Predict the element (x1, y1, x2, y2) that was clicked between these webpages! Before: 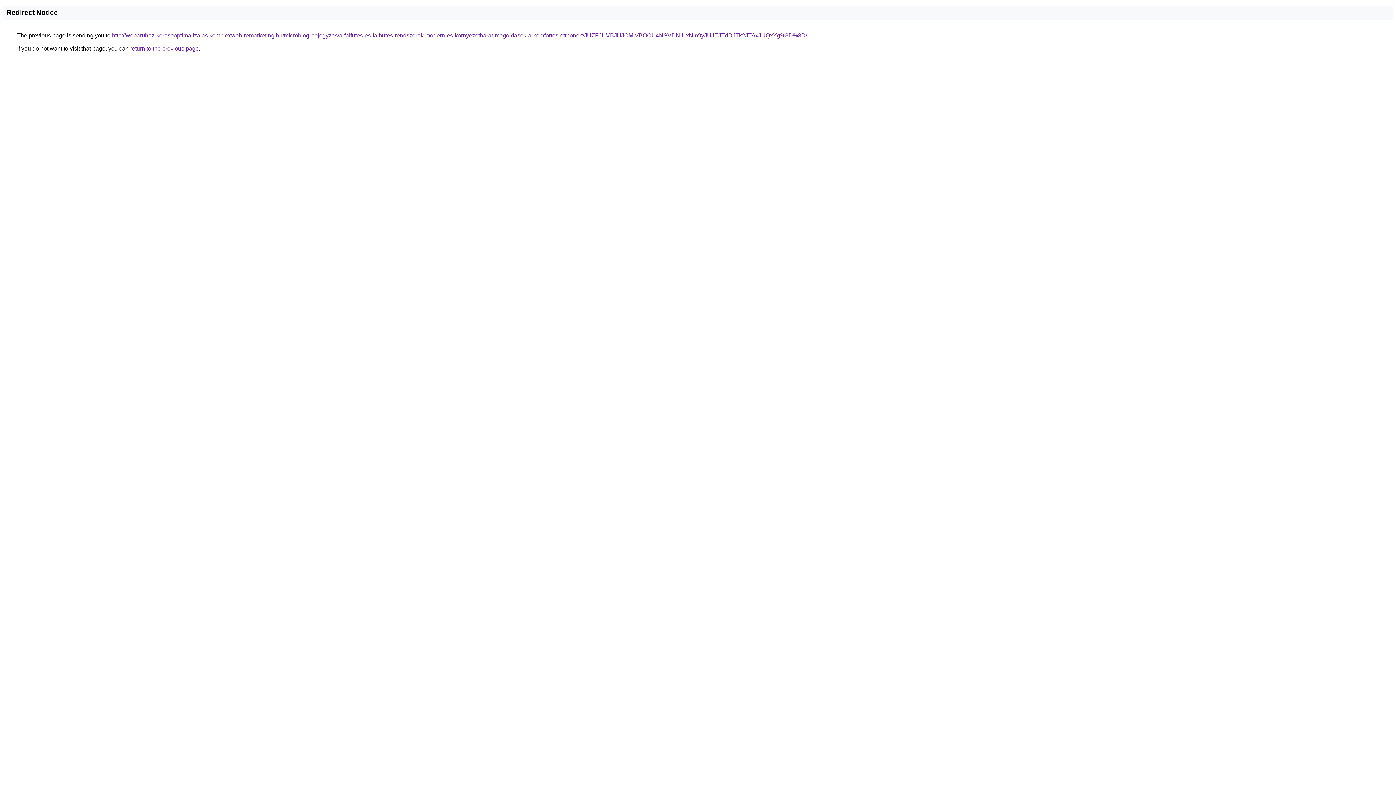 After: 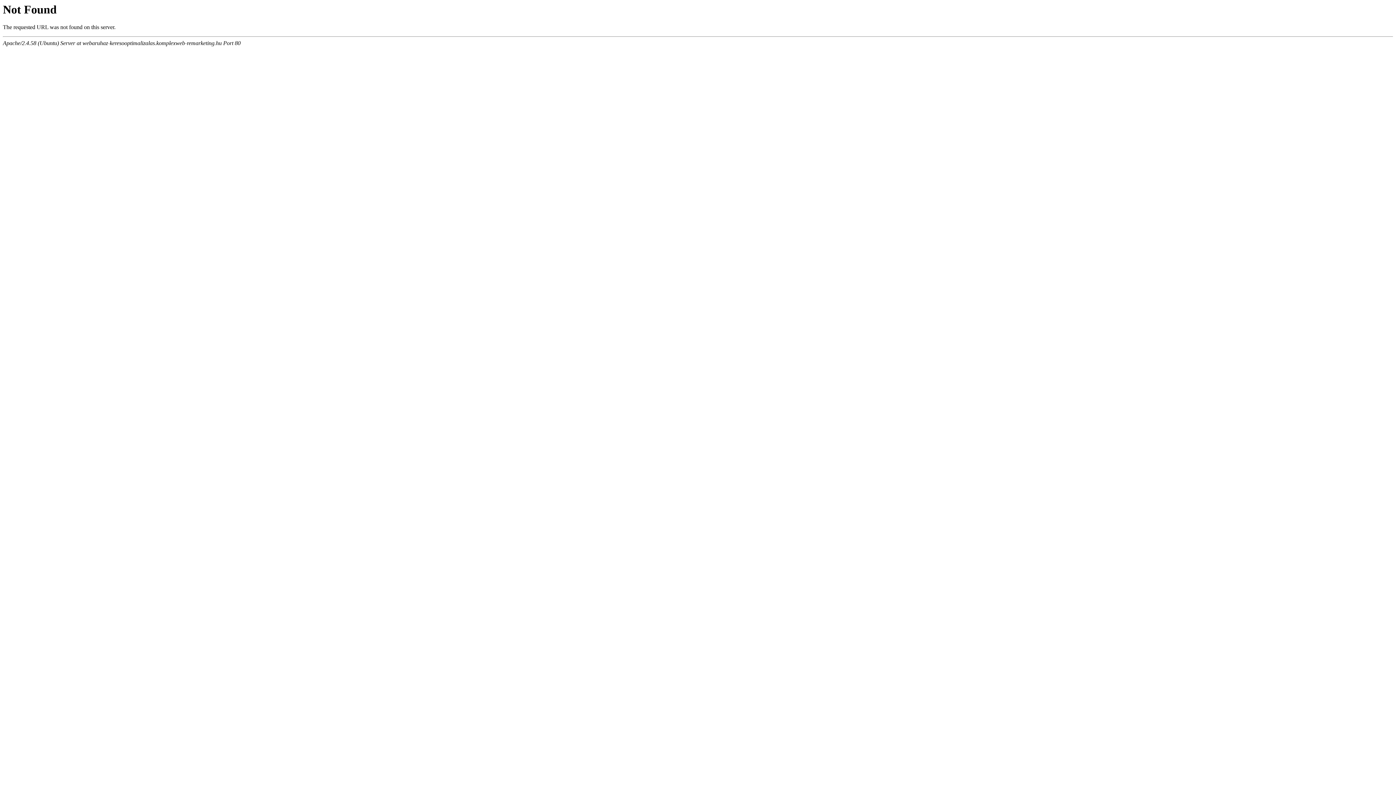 Action: bbox: (112, 32, 807, 38) label: http://webaruhaz-keresooptimalizalas.komplexweb-remarketing.hu/microblog-bejegyzes/a-falfutes-es-falhutes-rendszerek-modern-es-kornyezetbarat-megoldasok-a-komfortos-otthonert/JUZFJUVBJUJCMiVBOCU4NSVDNiUxNm9yJUJEJTdDJTk2JTAxJUQxYg%3D%3D/